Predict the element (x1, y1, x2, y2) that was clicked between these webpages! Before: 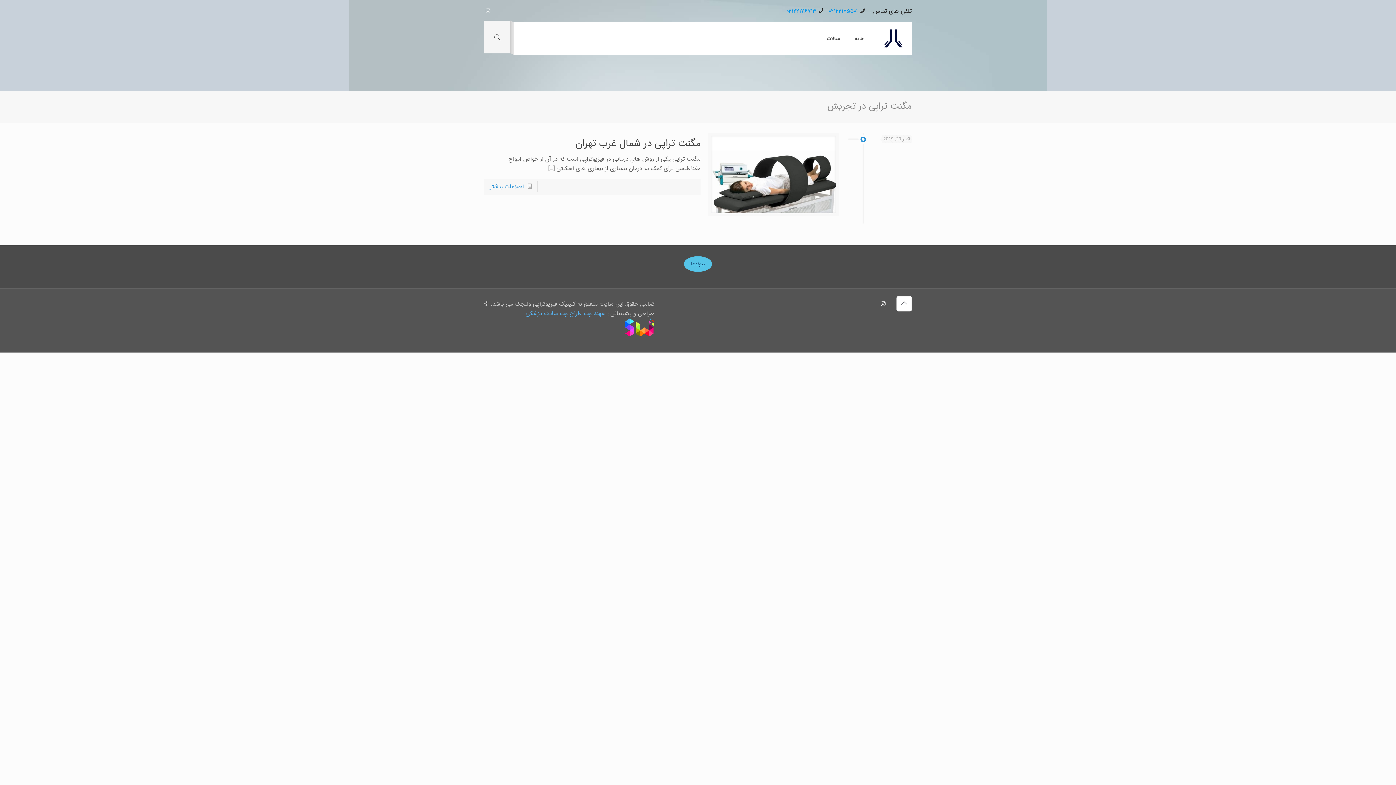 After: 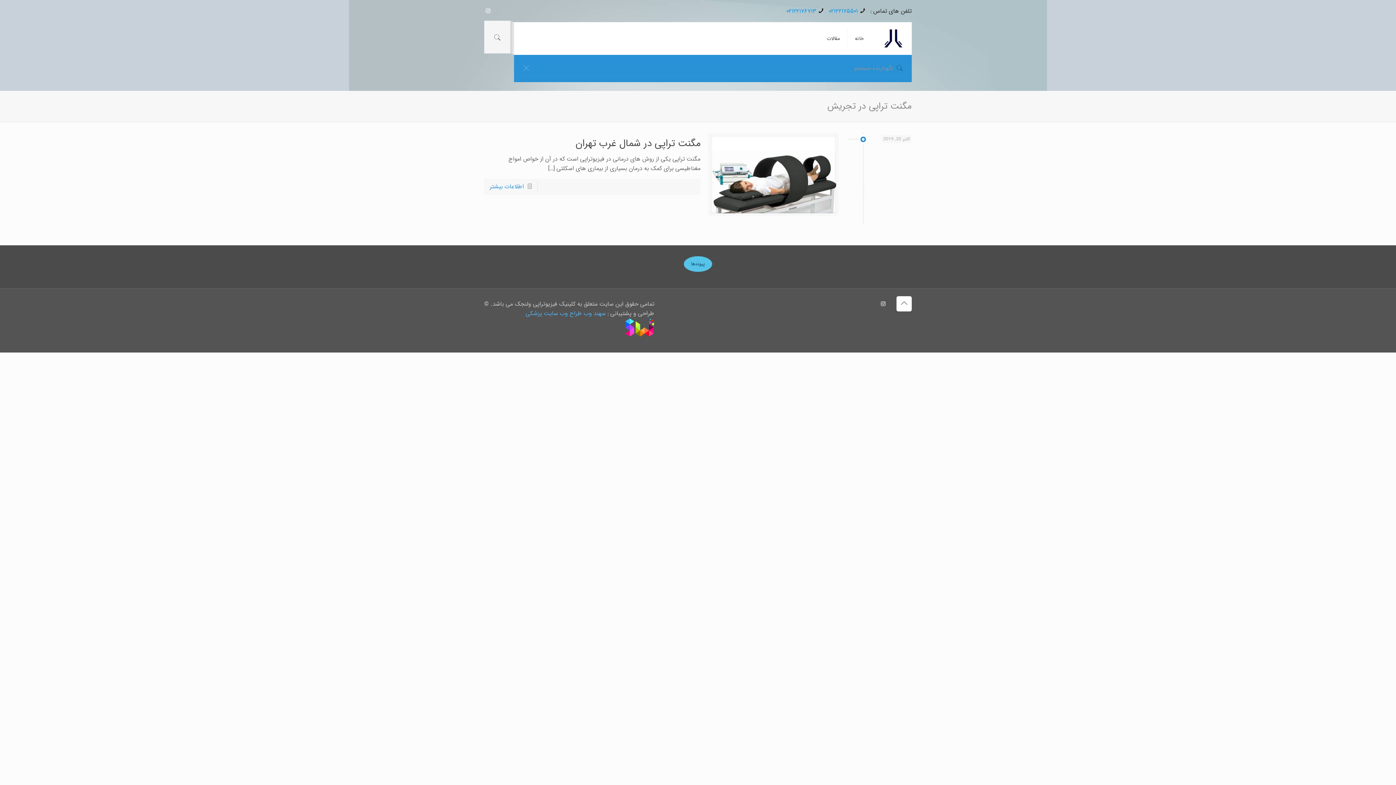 Action: bbox: (491, 33, 503, 42)